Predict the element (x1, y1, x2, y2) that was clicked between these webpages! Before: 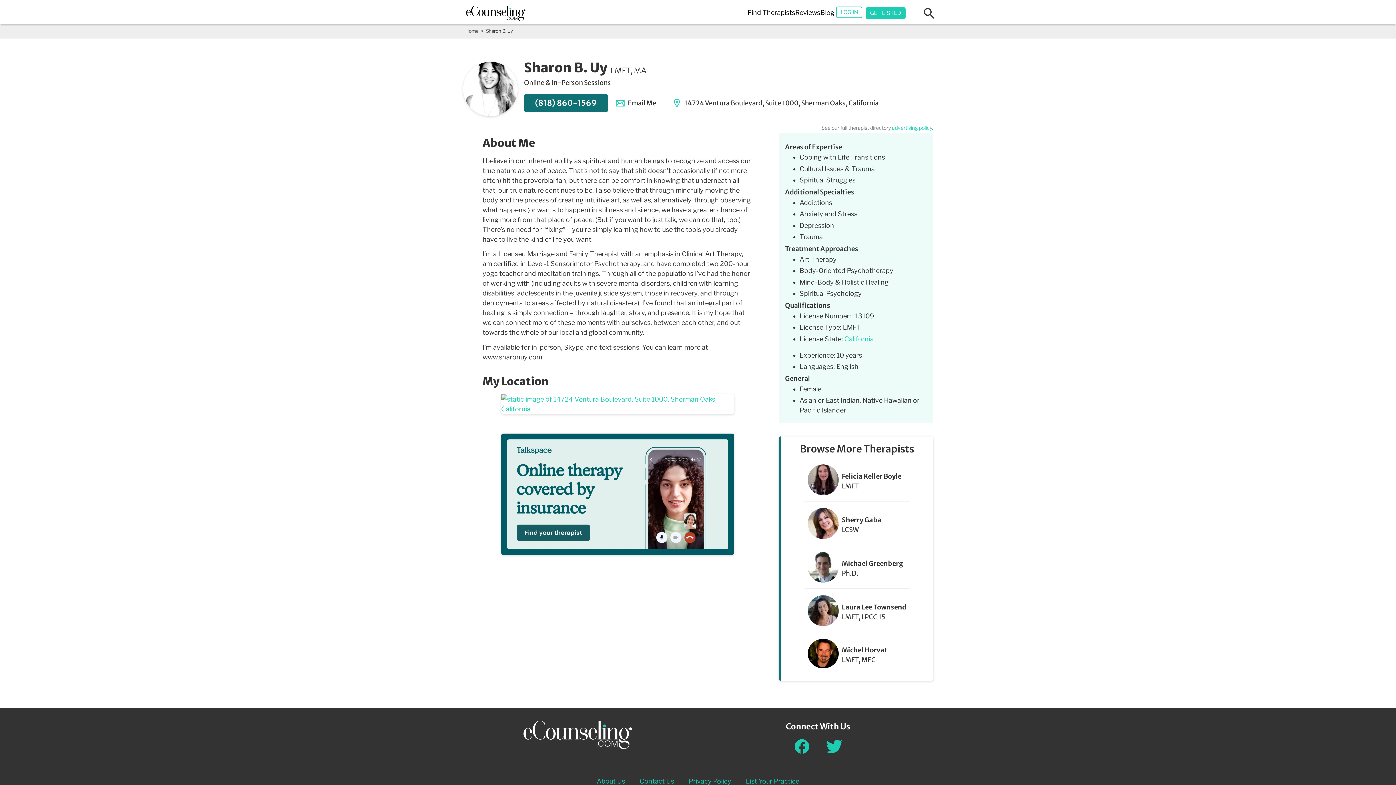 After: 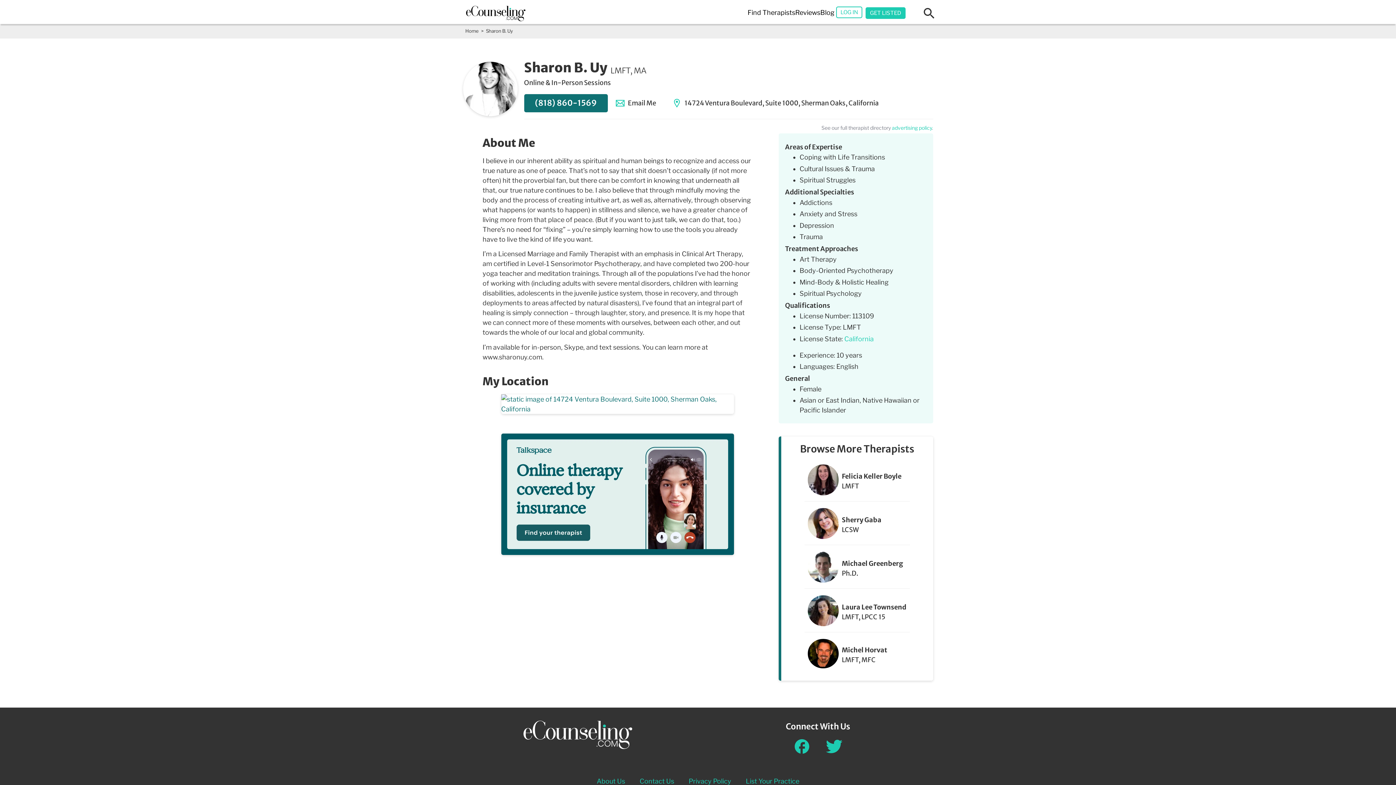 Action: bbox: (501, 387, 734, 420)